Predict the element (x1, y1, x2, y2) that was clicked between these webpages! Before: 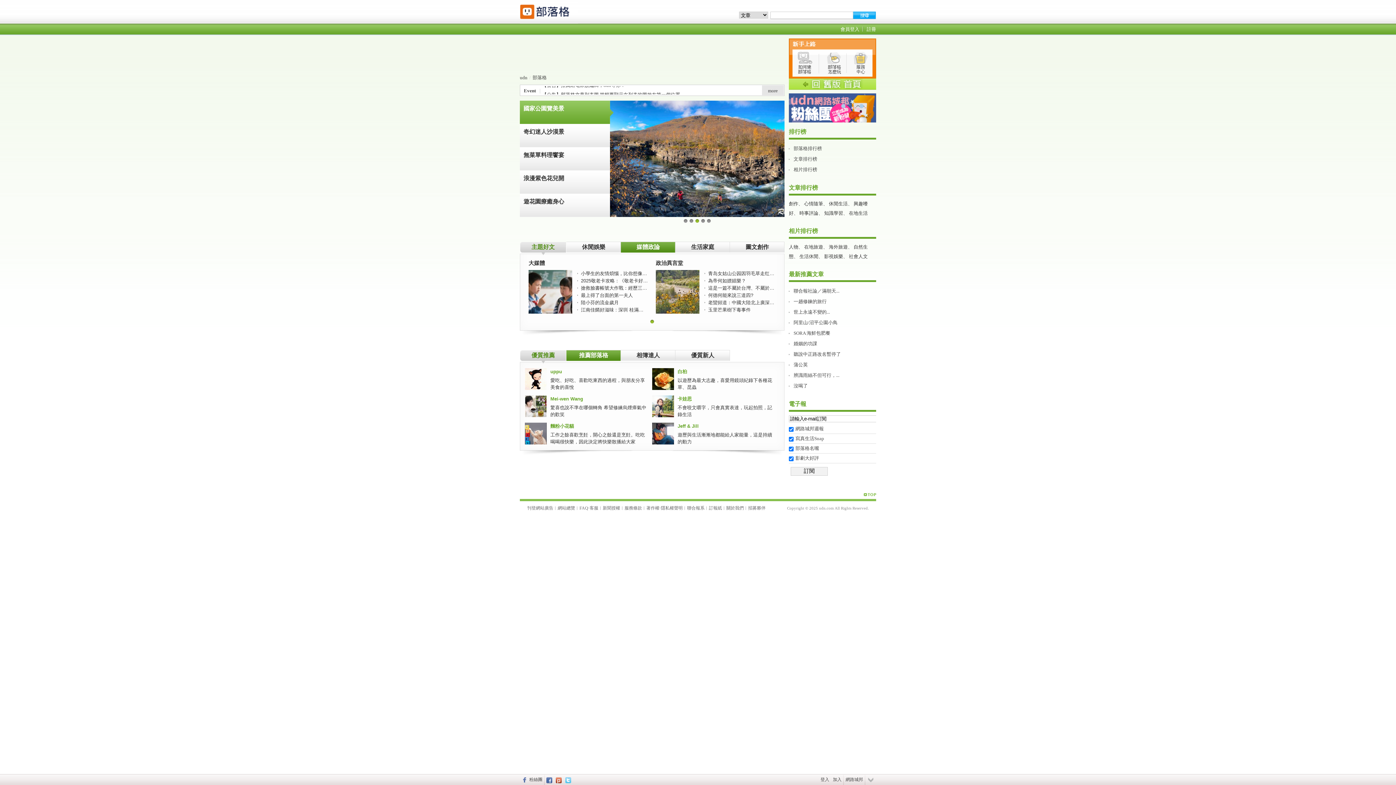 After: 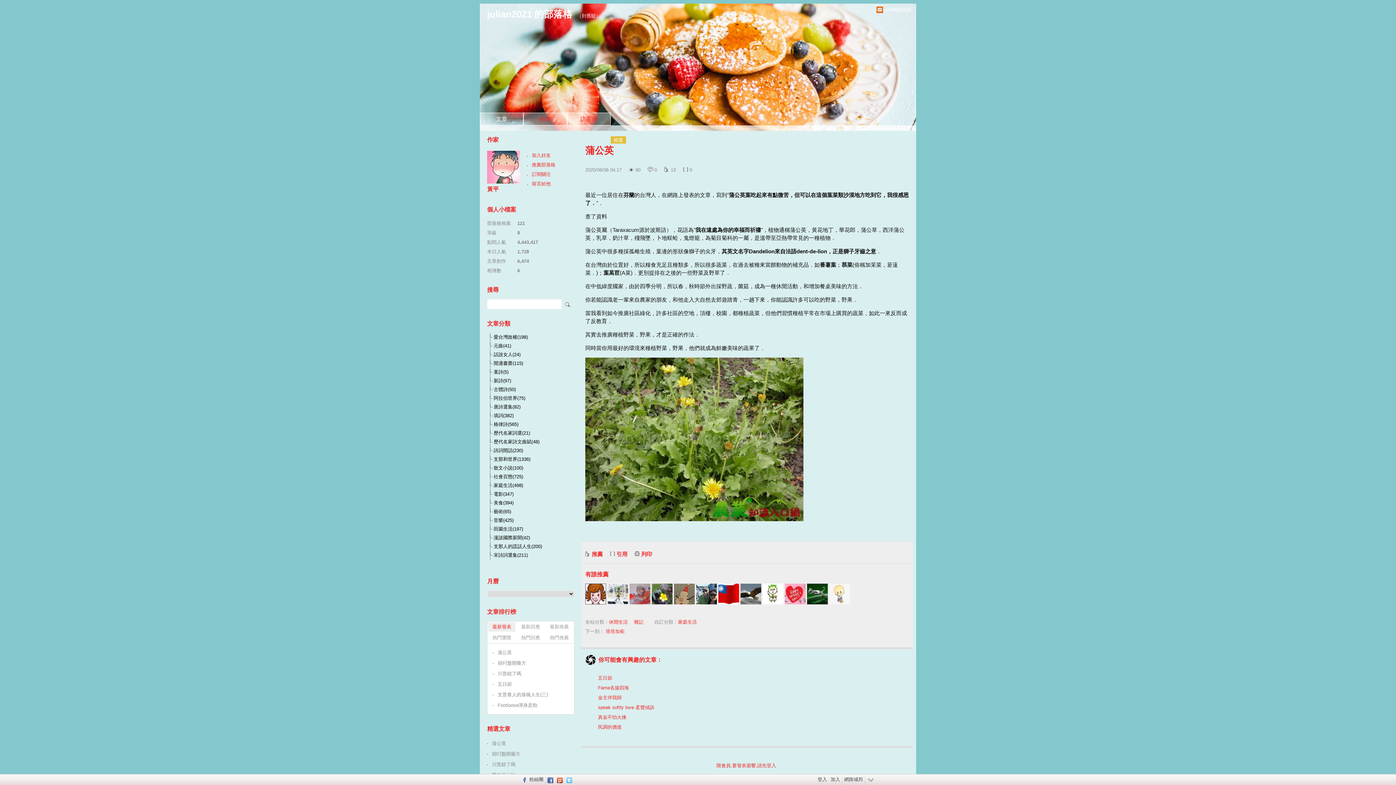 Action: bbox: (789, 359, 876, 370) label: 蒲公英